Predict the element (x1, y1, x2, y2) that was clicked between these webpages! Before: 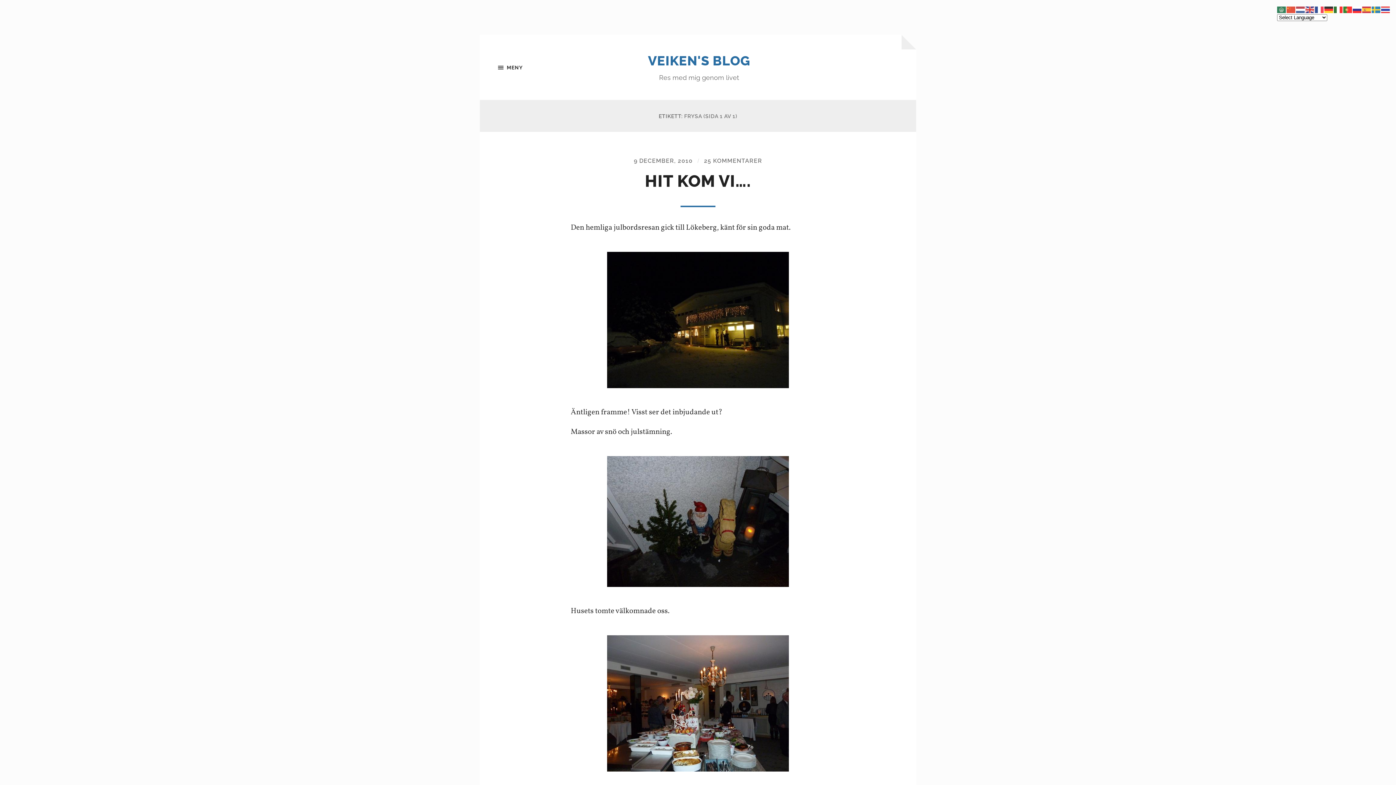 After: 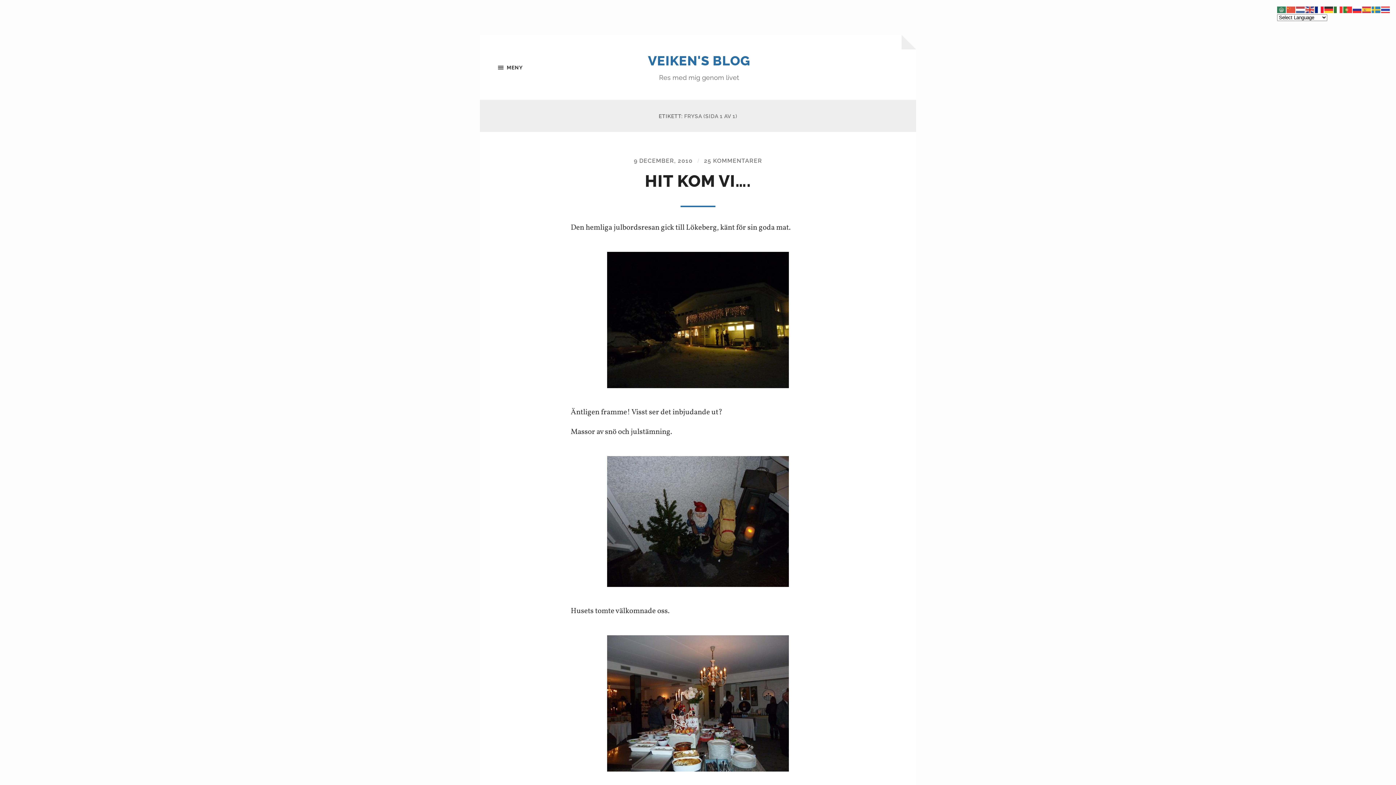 Action: bbox: (1315, 5, 1324, 13)